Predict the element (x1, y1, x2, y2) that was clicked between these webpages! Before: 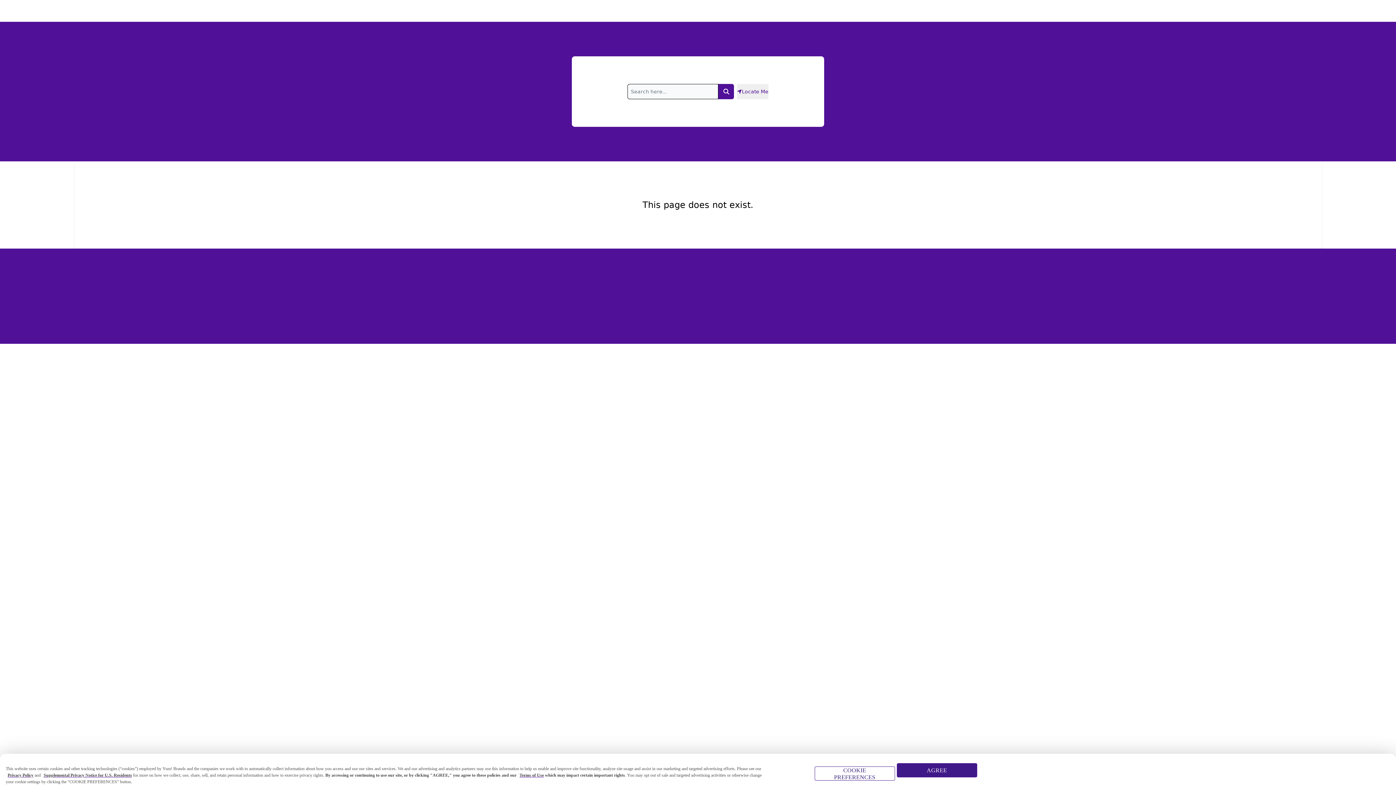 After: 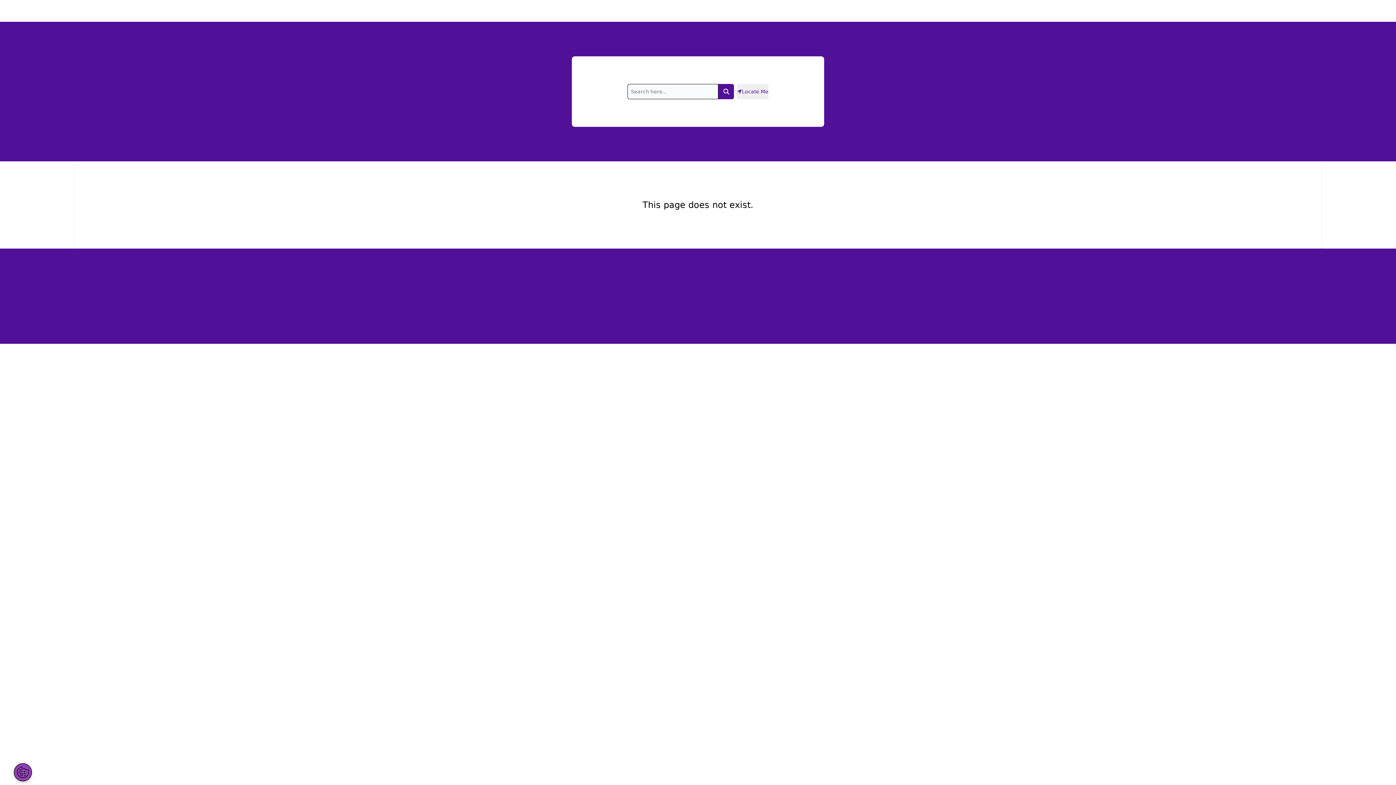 Action: bbox: (896, 763, 977, 777) label: AGREE